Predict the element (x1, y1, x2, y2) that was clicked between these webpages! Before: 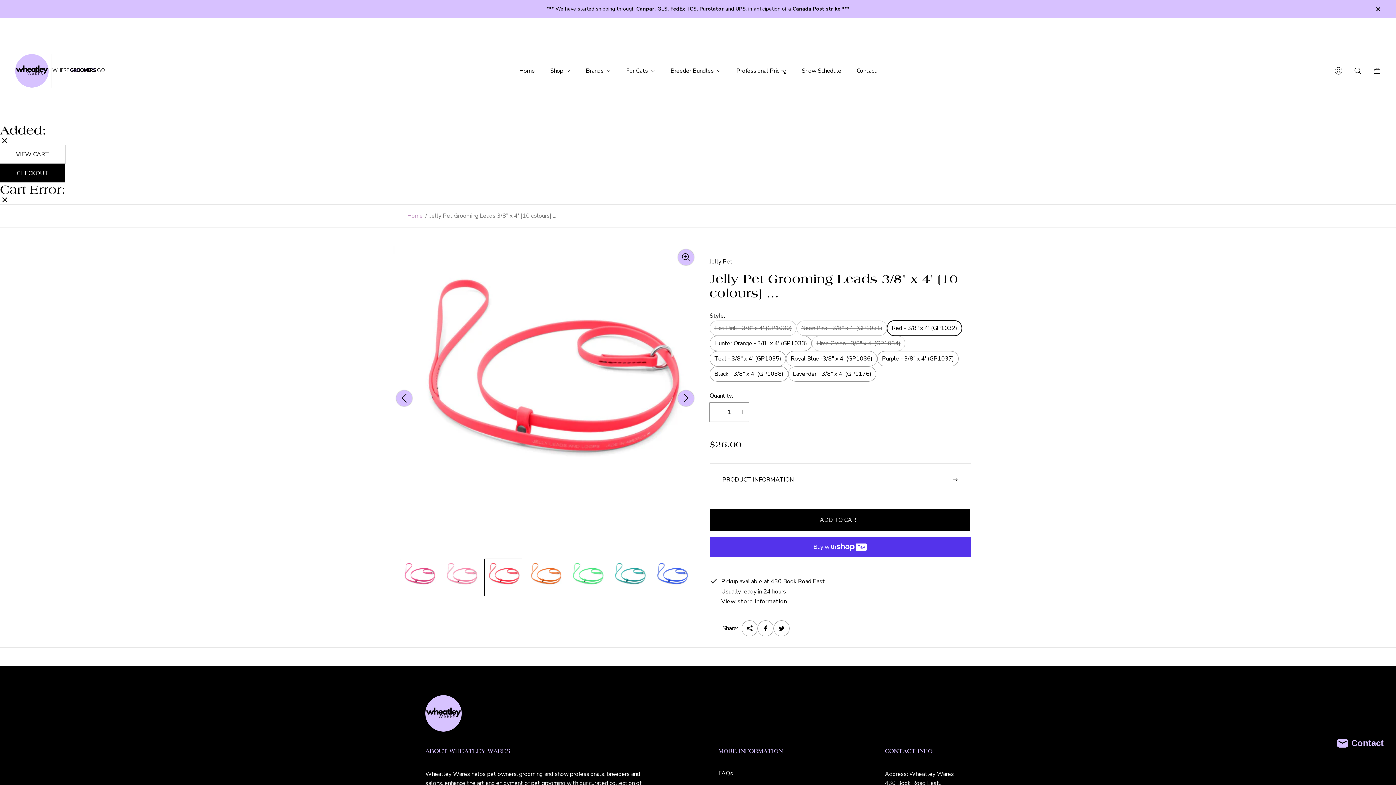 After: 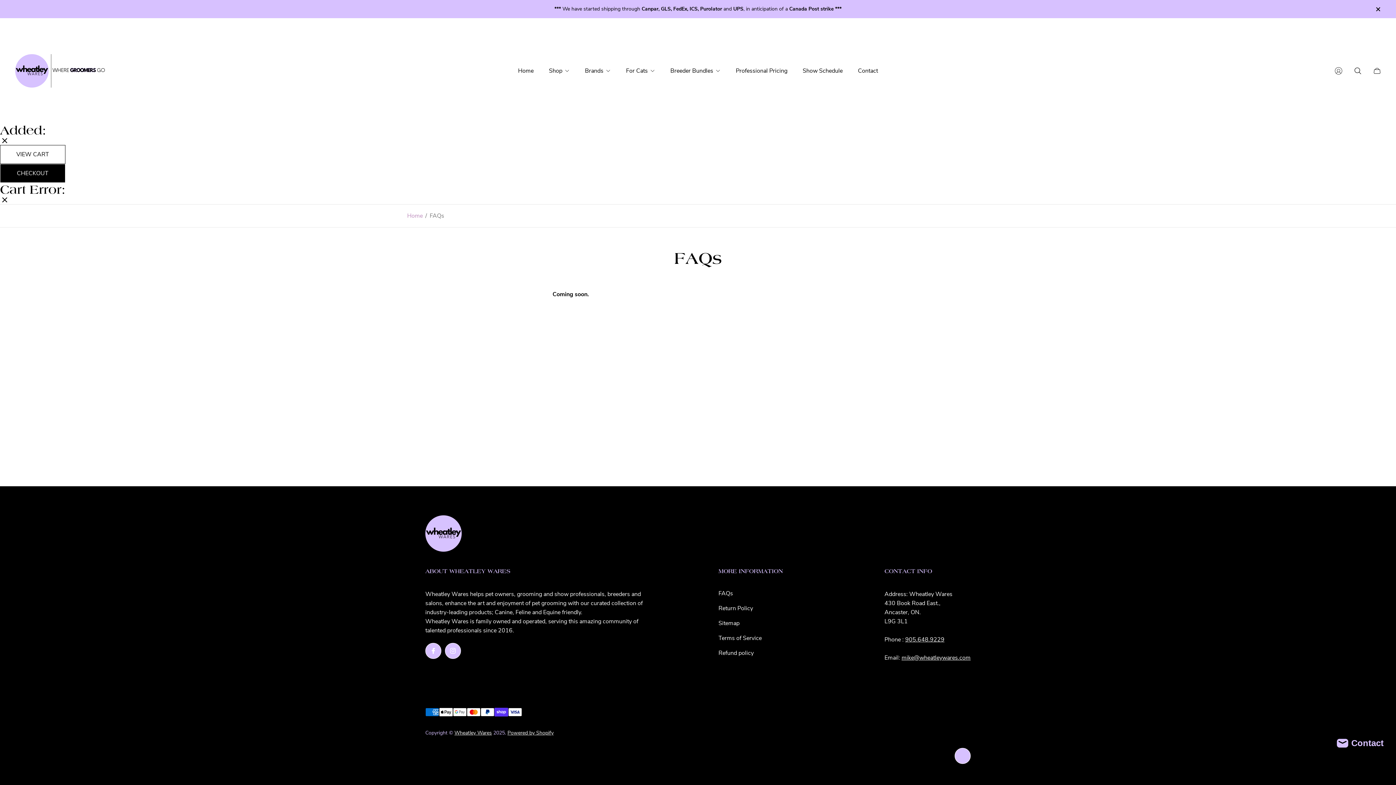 Action: label: FAQs bbox: (718, 769, 733, 777)